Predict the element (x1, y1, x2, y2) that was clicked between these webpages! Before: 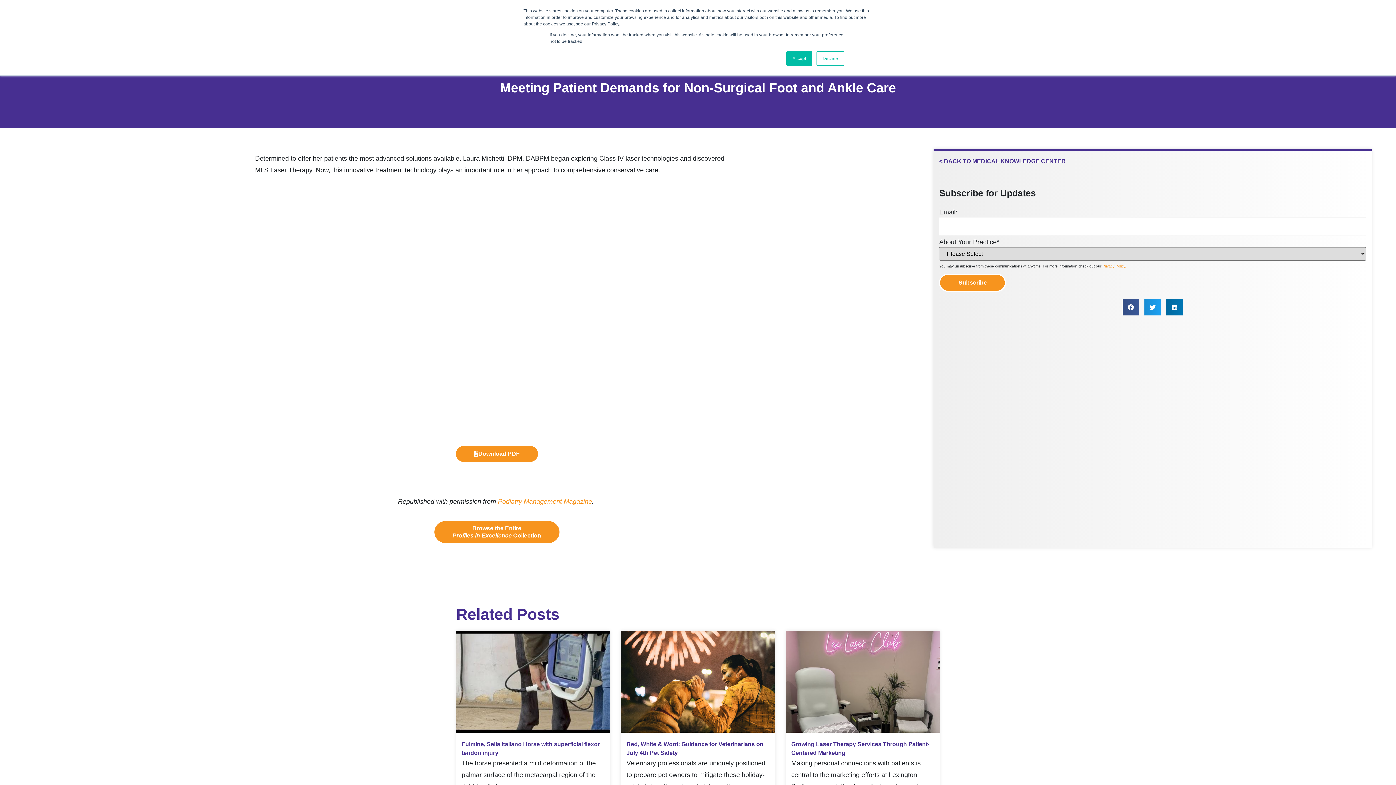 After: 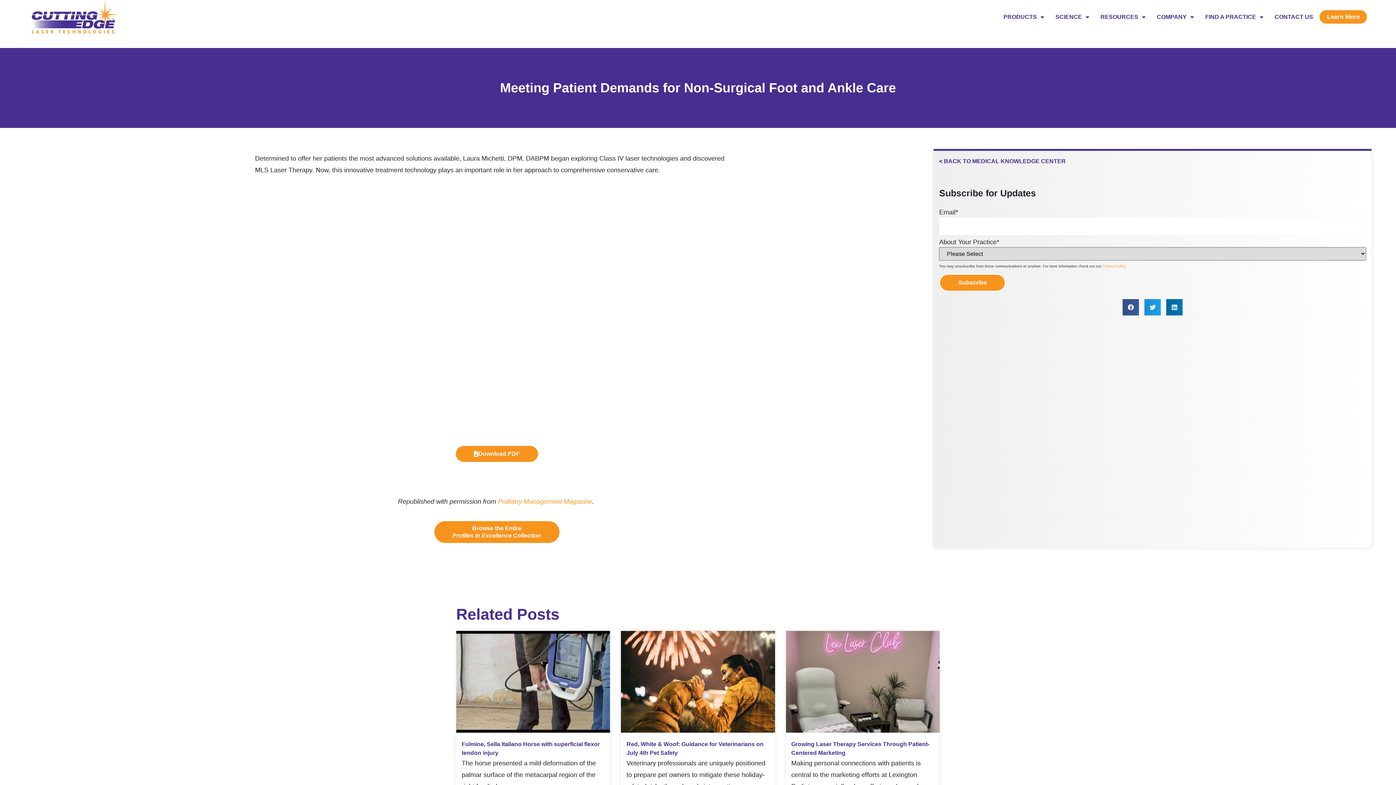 Action: bbox: (786, 51, 812, 65) label: Accept